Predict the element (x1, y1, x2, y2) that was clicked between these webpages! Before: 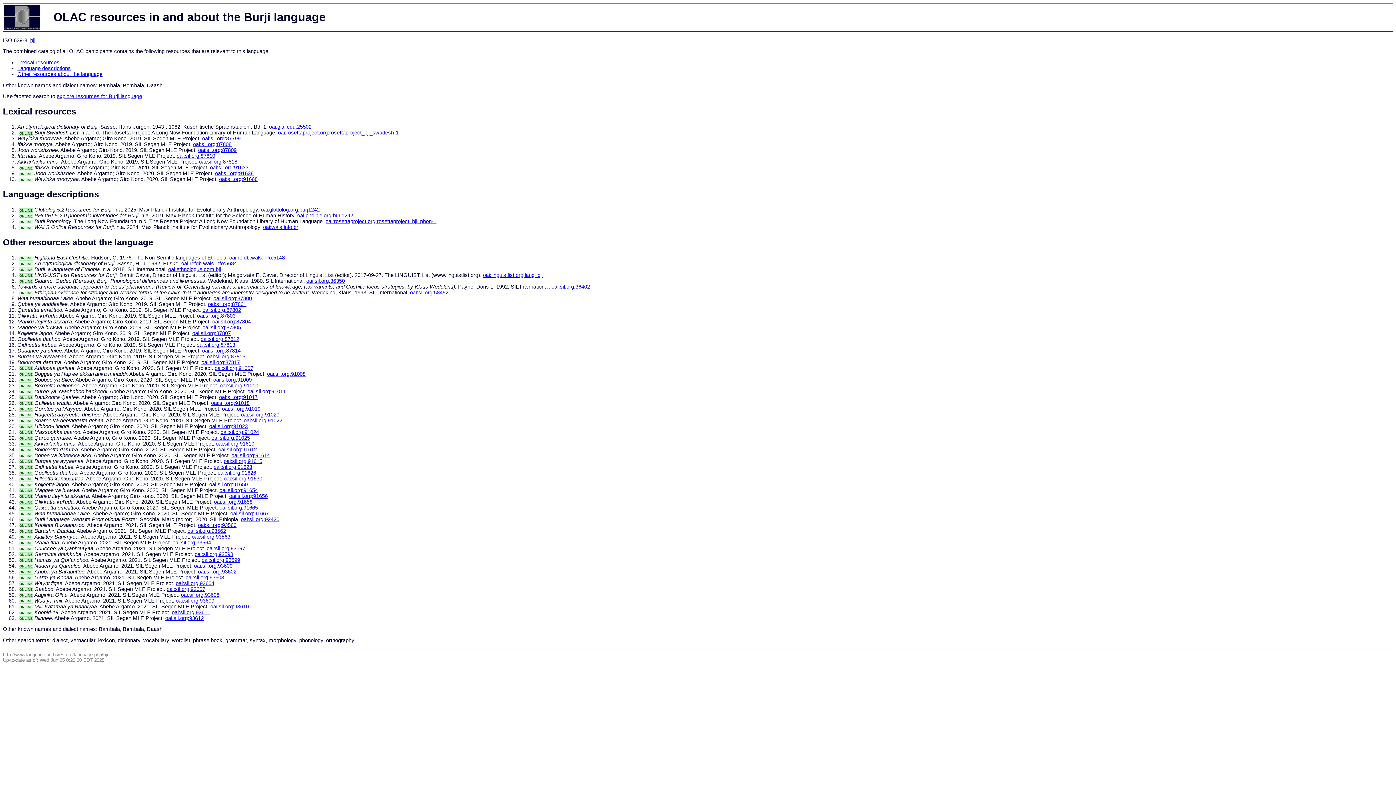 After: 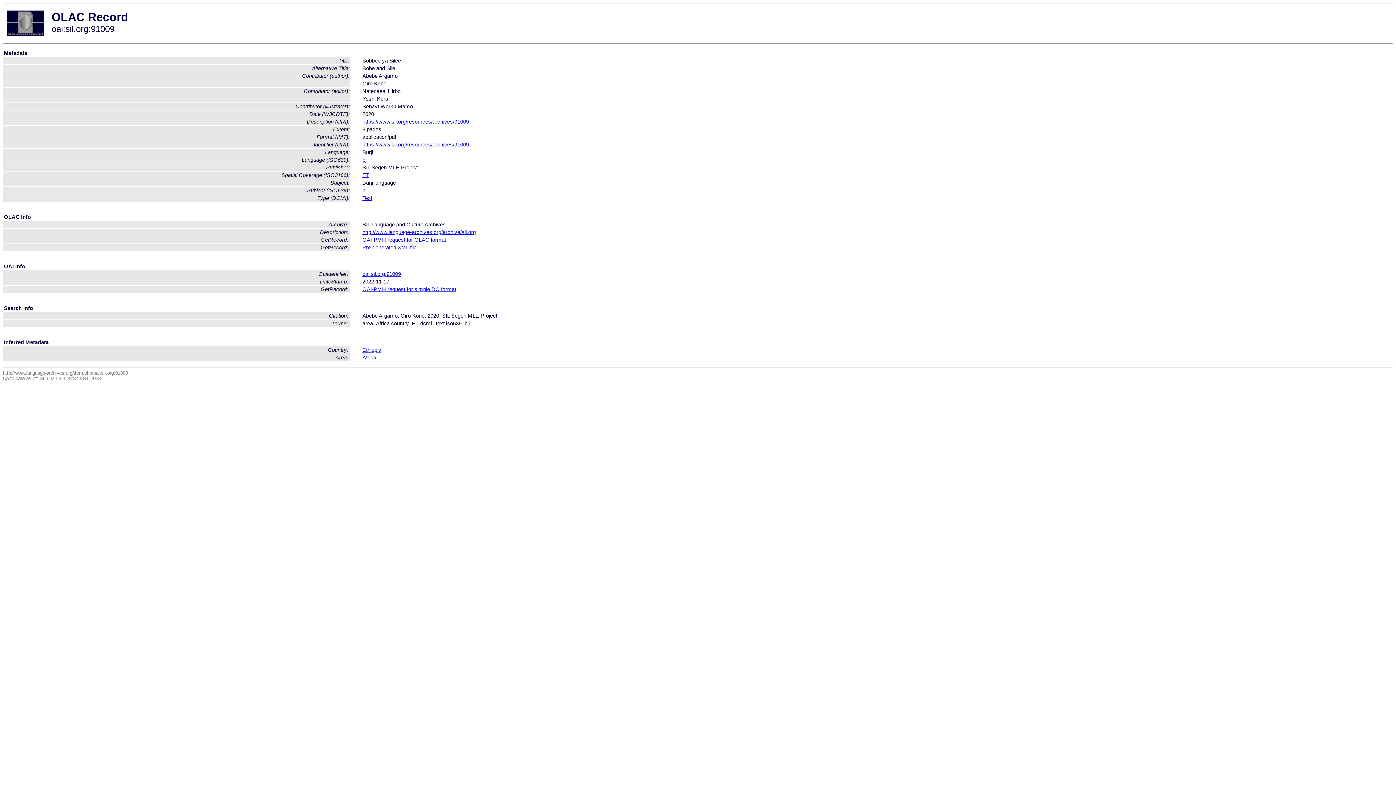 Action: bbox: (213, 376, 251, 382) label: oai:sil.org:91009